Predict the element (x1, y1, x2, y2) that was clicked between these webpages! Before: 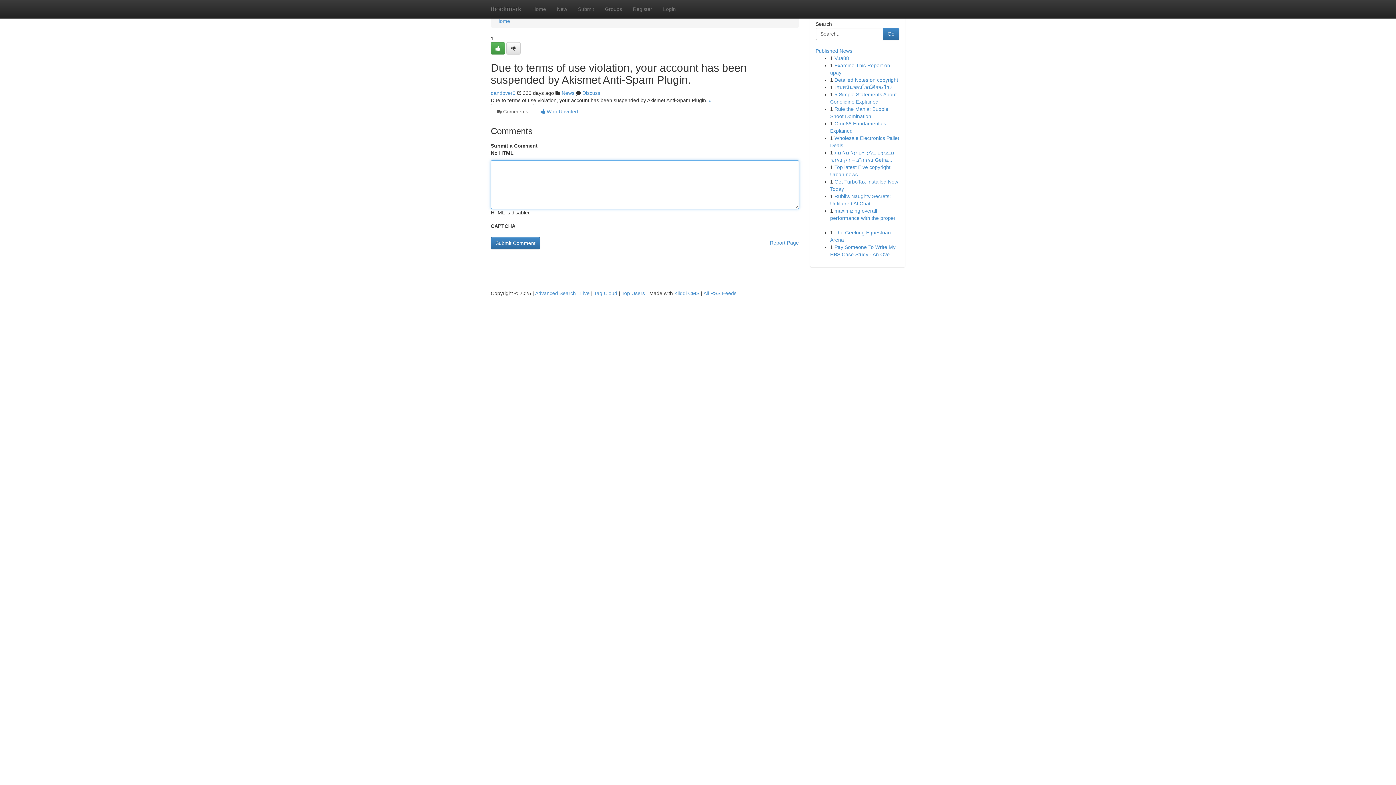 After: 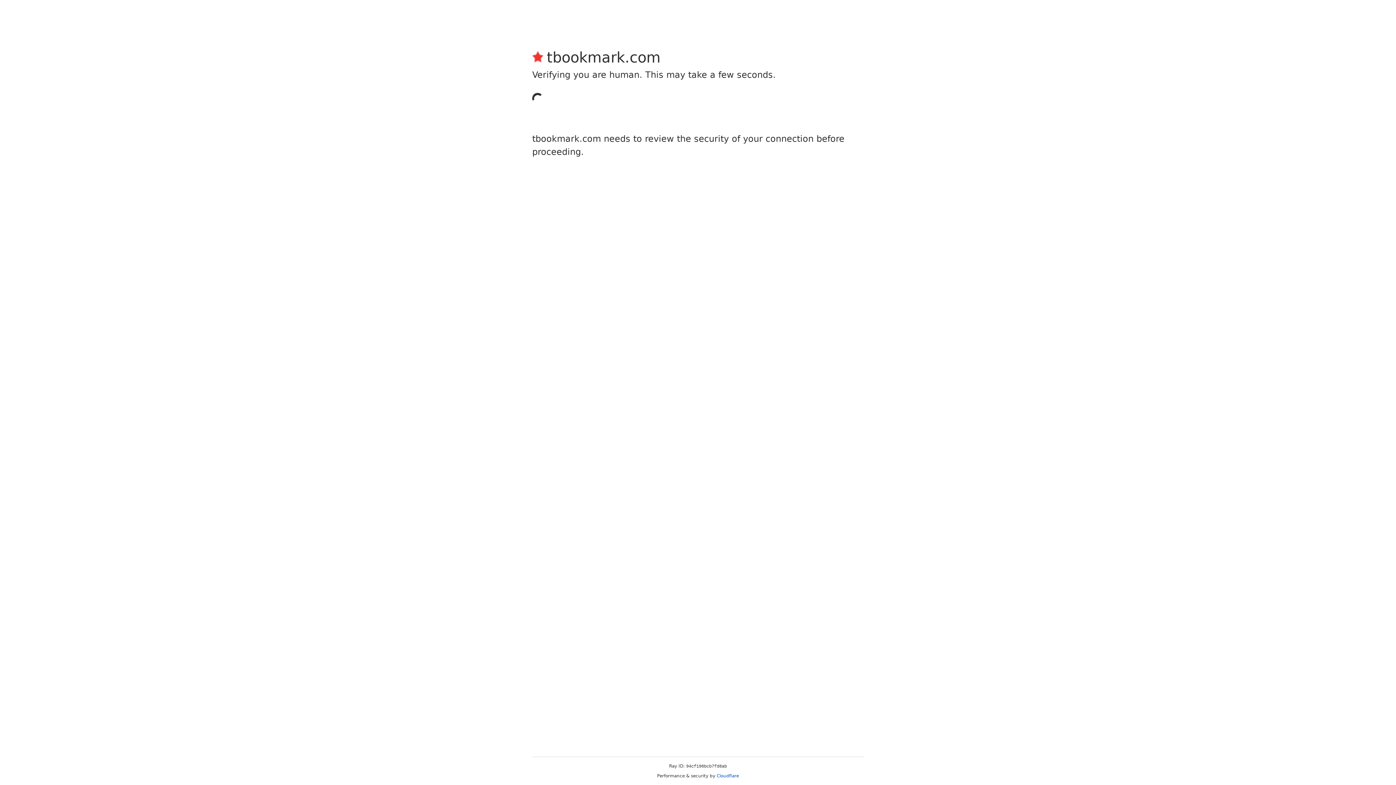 Action: bbox: (490, 42, 505, 54)